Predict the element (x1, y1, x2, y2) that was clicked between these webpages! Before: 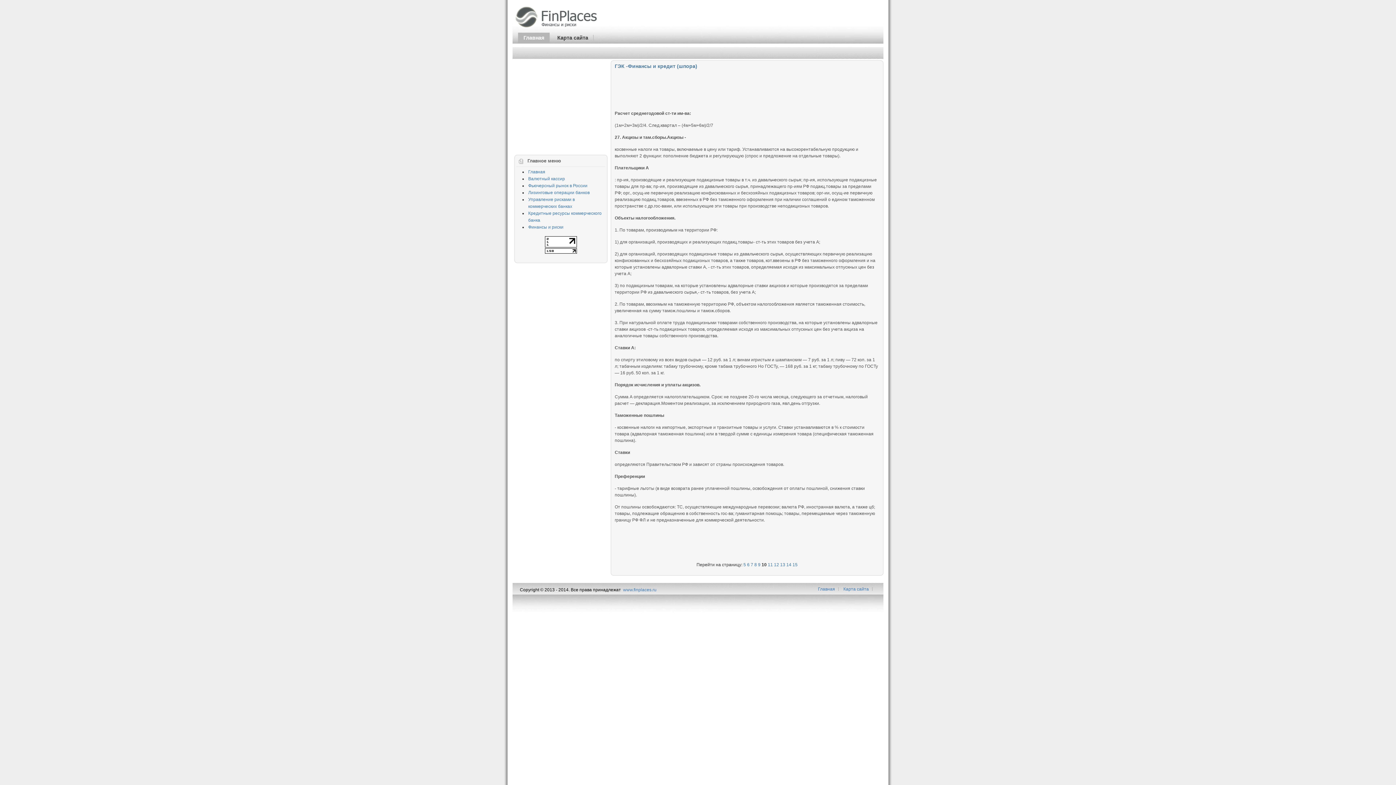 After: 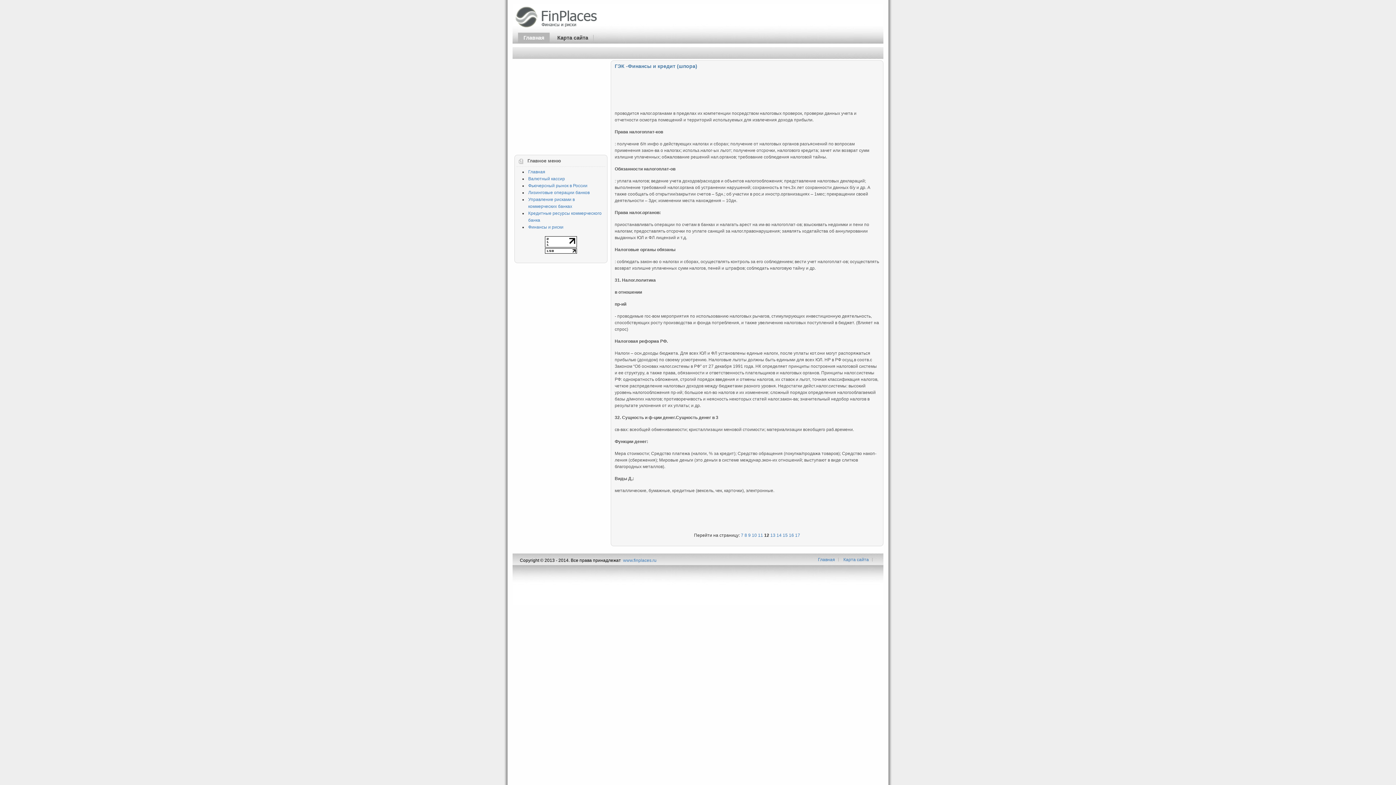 Action: label: 12 bbox: (774, 562, 779, 567)